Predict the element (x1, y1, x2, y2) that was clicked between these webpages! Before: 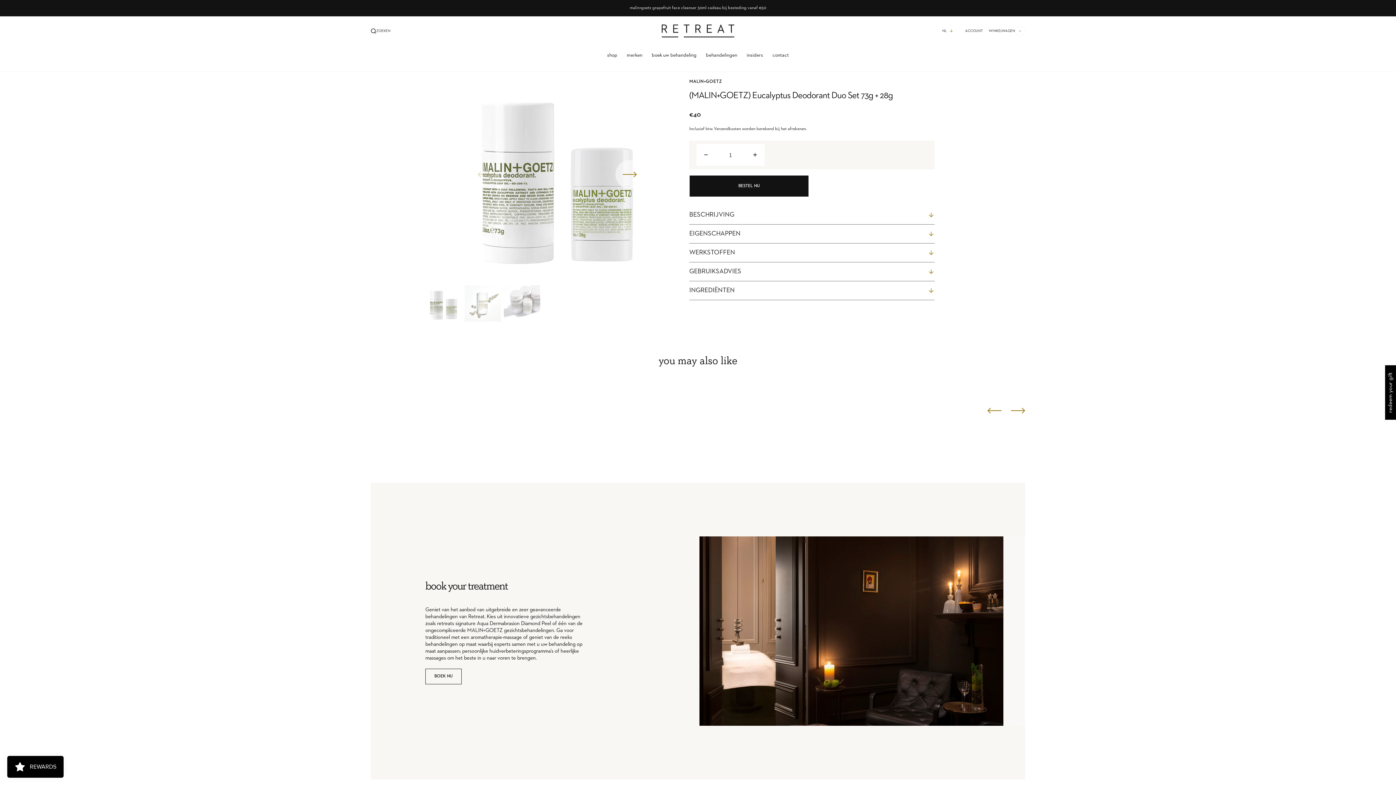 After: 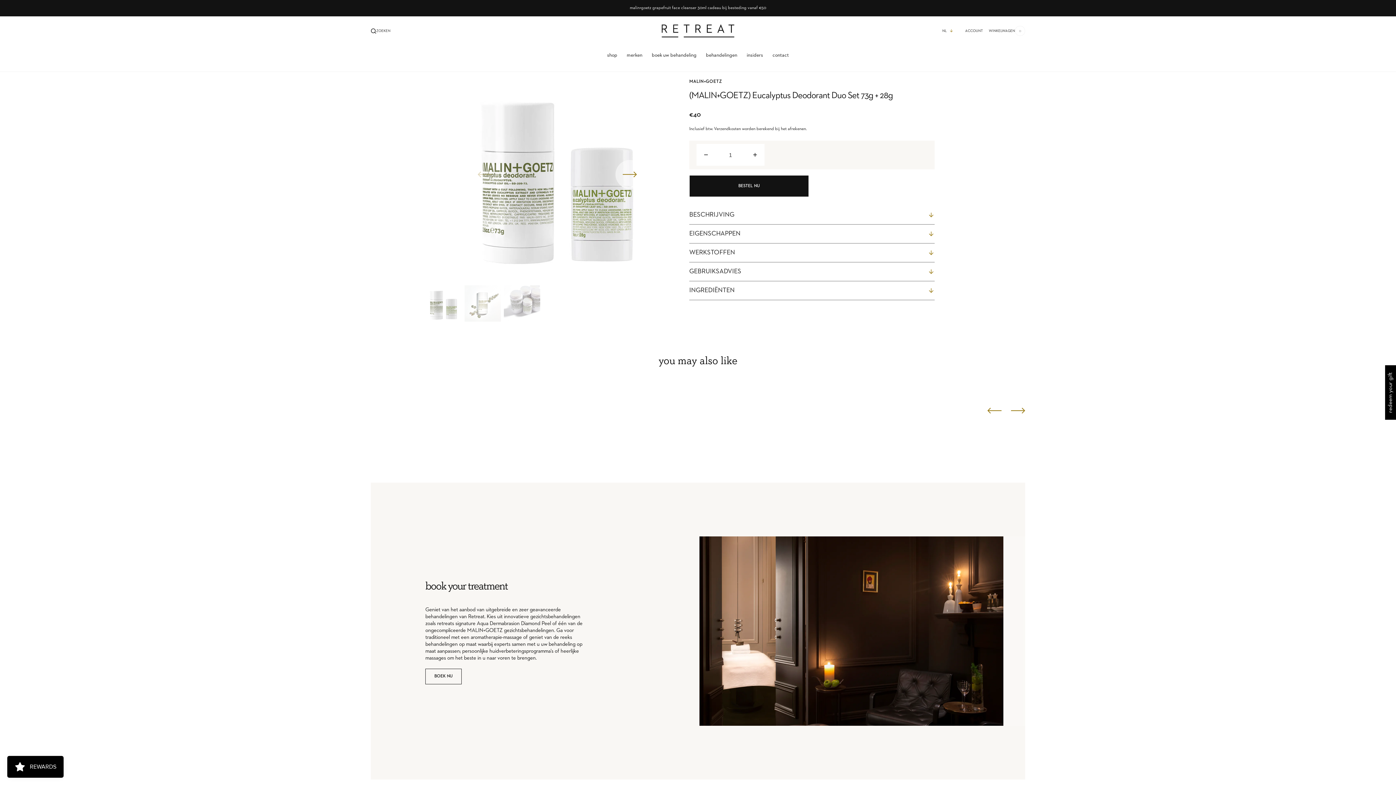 Action: label: Prev bbox: (987, 407, 1001, 413)